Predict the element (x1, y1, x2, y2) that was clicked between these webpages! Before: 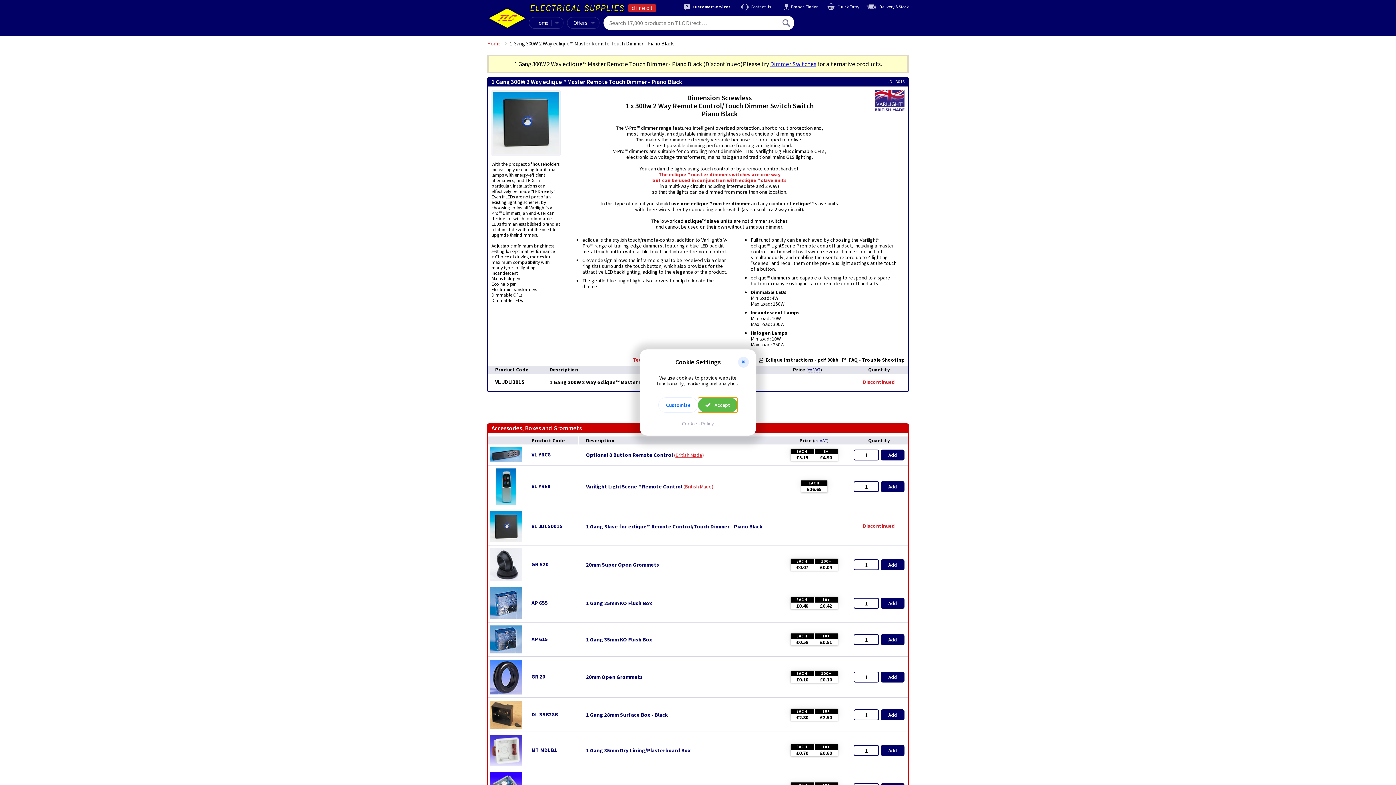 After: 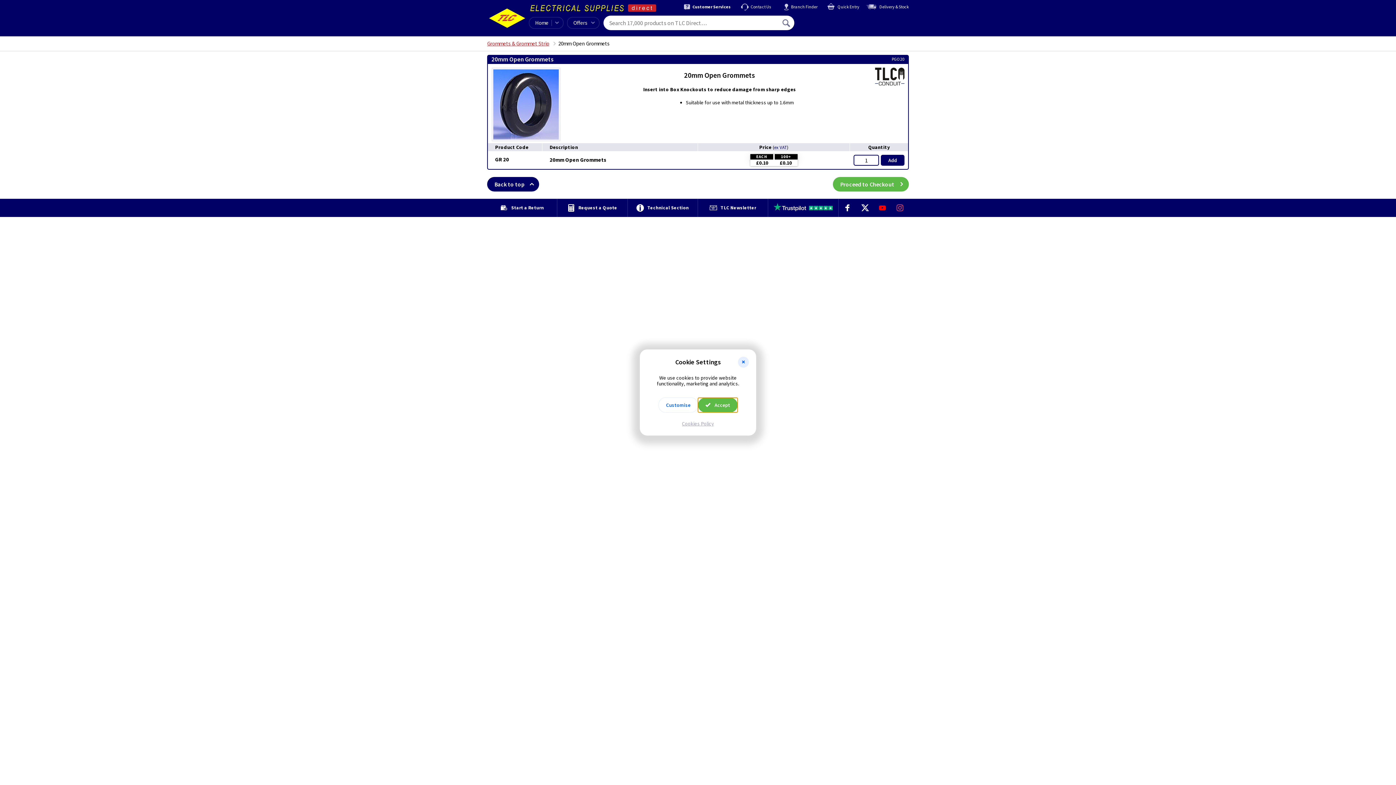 Action: bbox: (531, 673, 545, 680) label: GR 20